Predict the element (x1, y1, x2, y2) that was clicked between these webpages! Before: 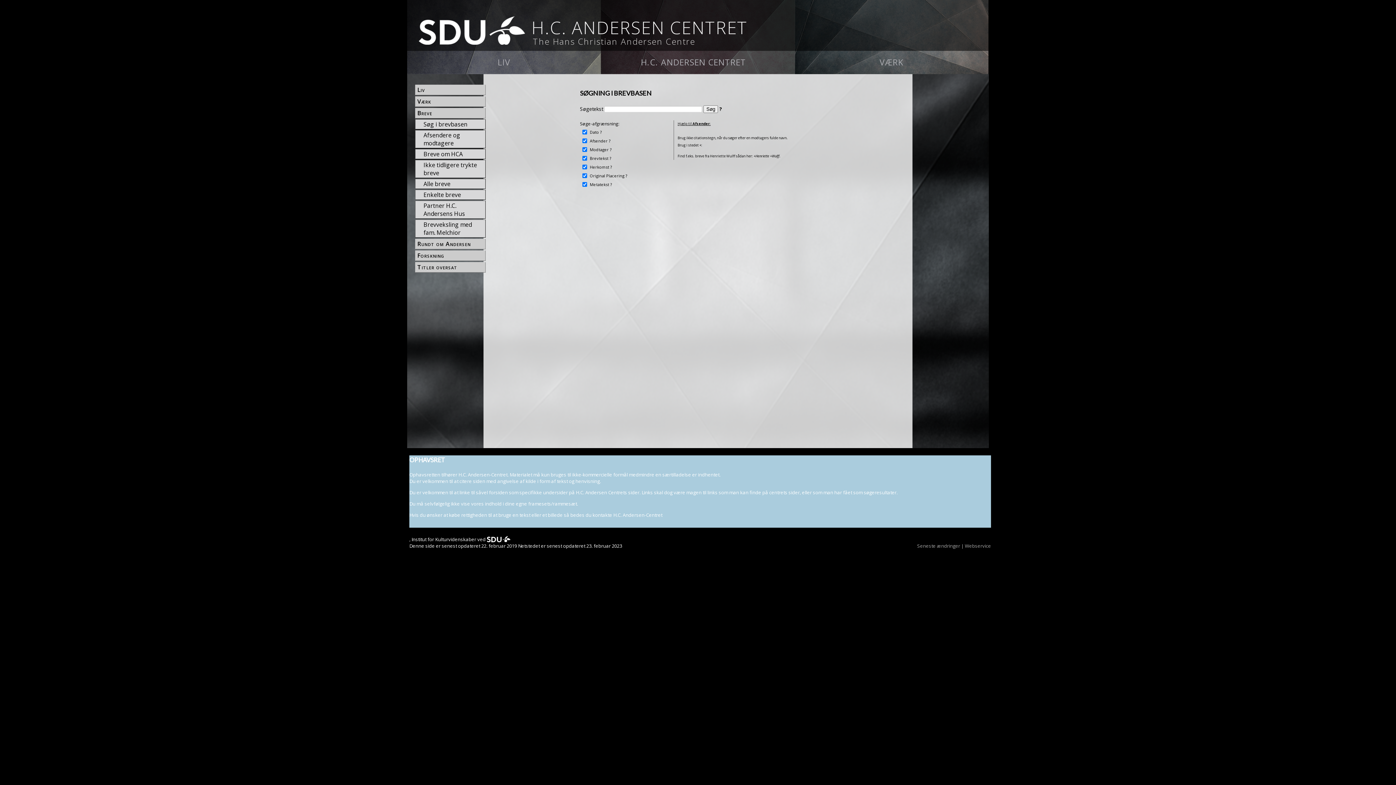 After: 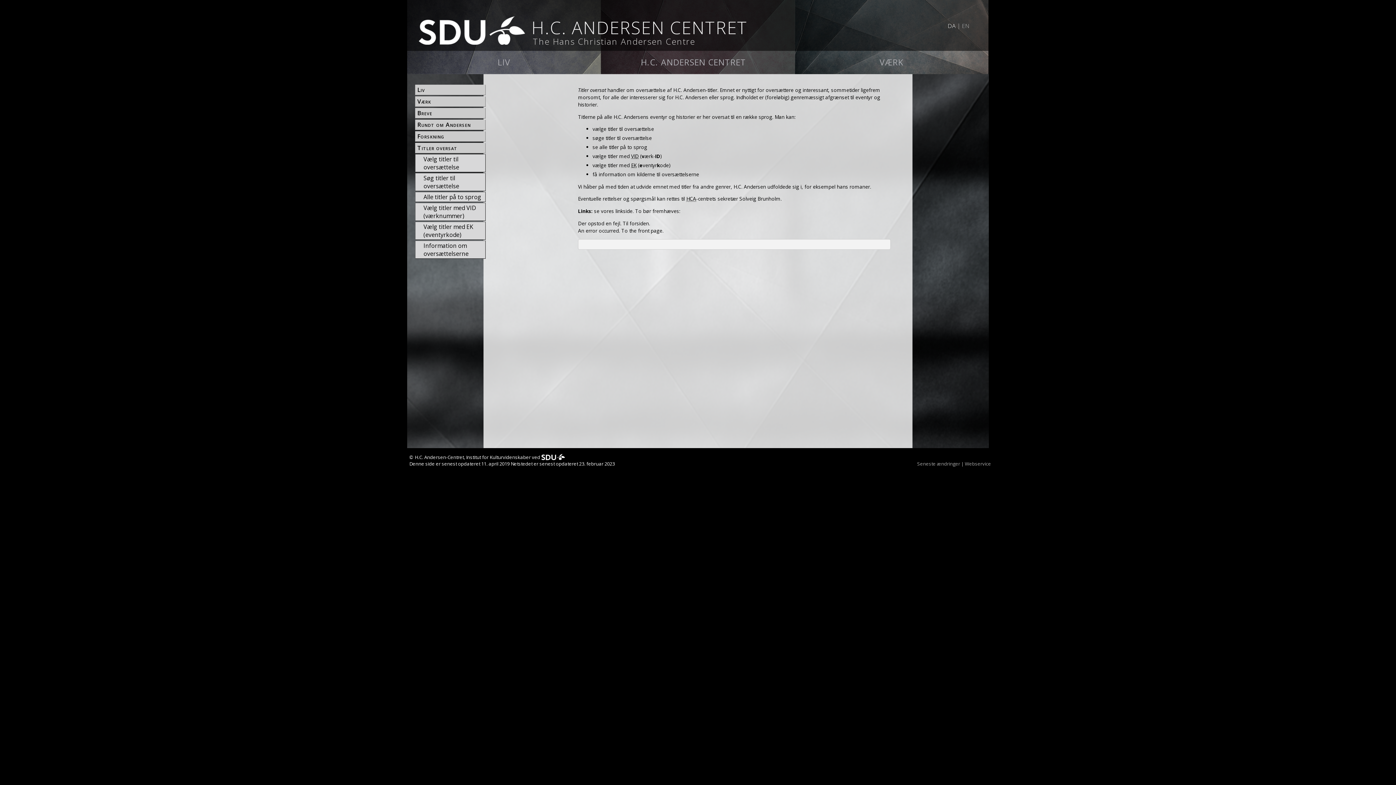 Action: label: Titler oversat bbox: (416, 237, 485, 245)